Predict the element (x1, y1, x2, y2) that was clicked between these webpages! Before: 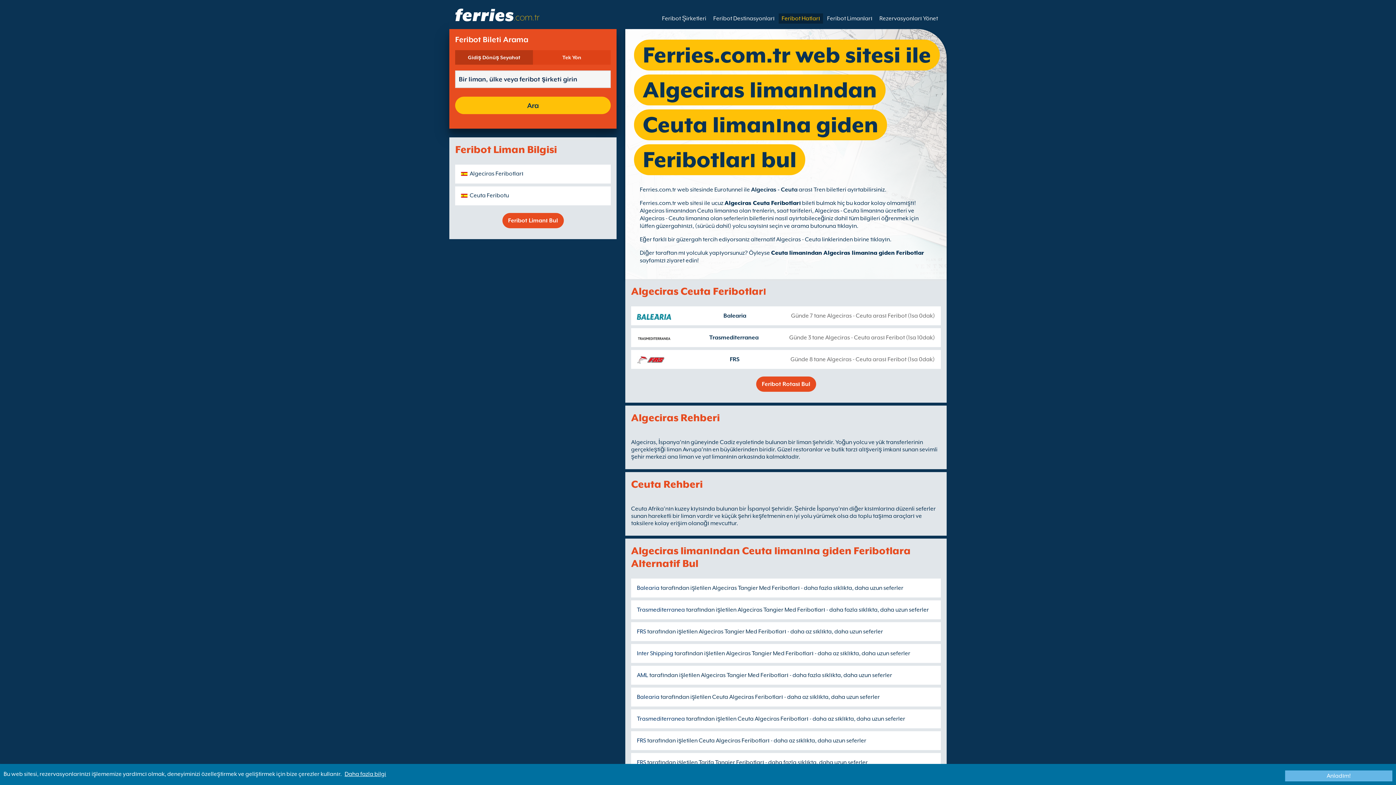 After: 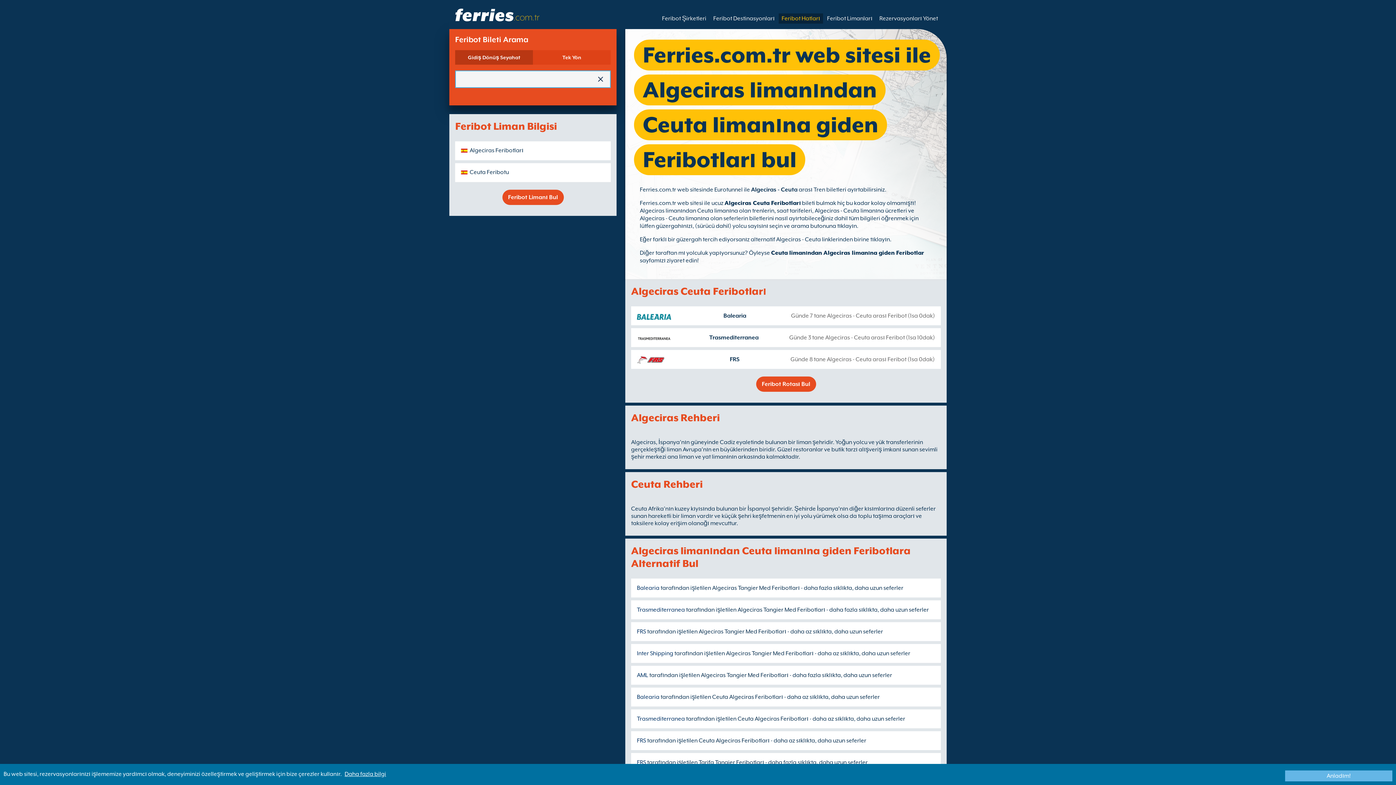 Action: bbox: (455, 96, 610, 114) label: Ara